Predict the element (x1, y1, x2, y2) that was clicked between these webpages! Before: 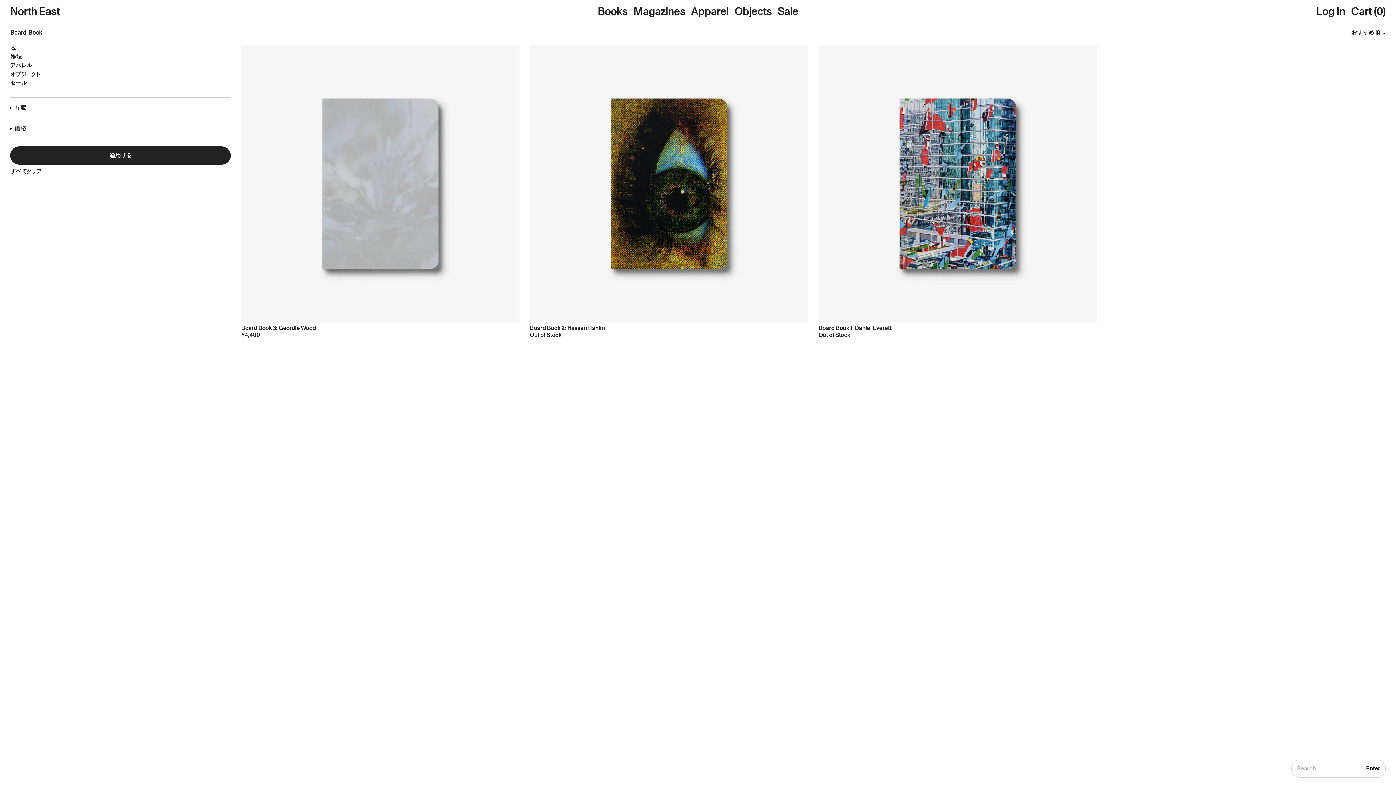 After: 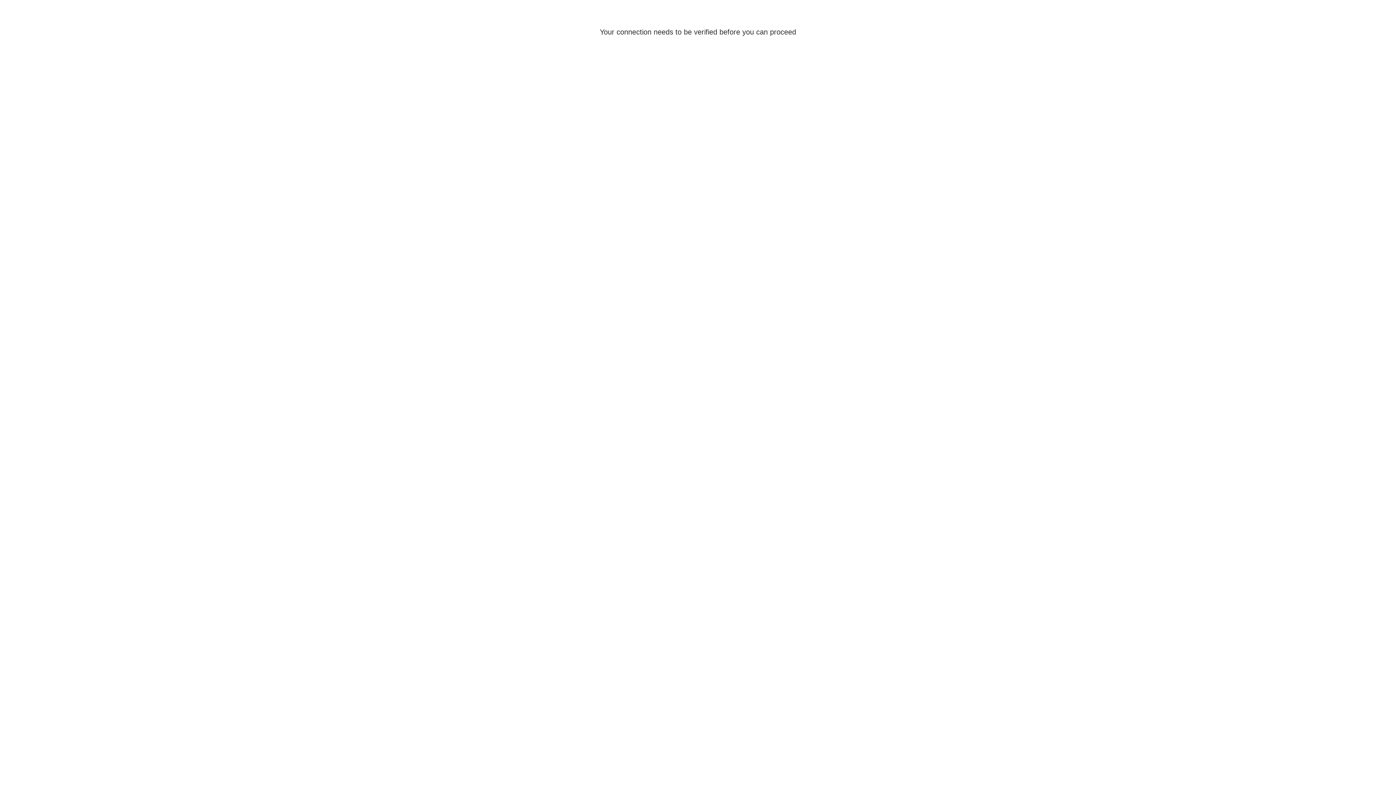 Action: bbox: (1316, 0, 1345, 21) label: Log In